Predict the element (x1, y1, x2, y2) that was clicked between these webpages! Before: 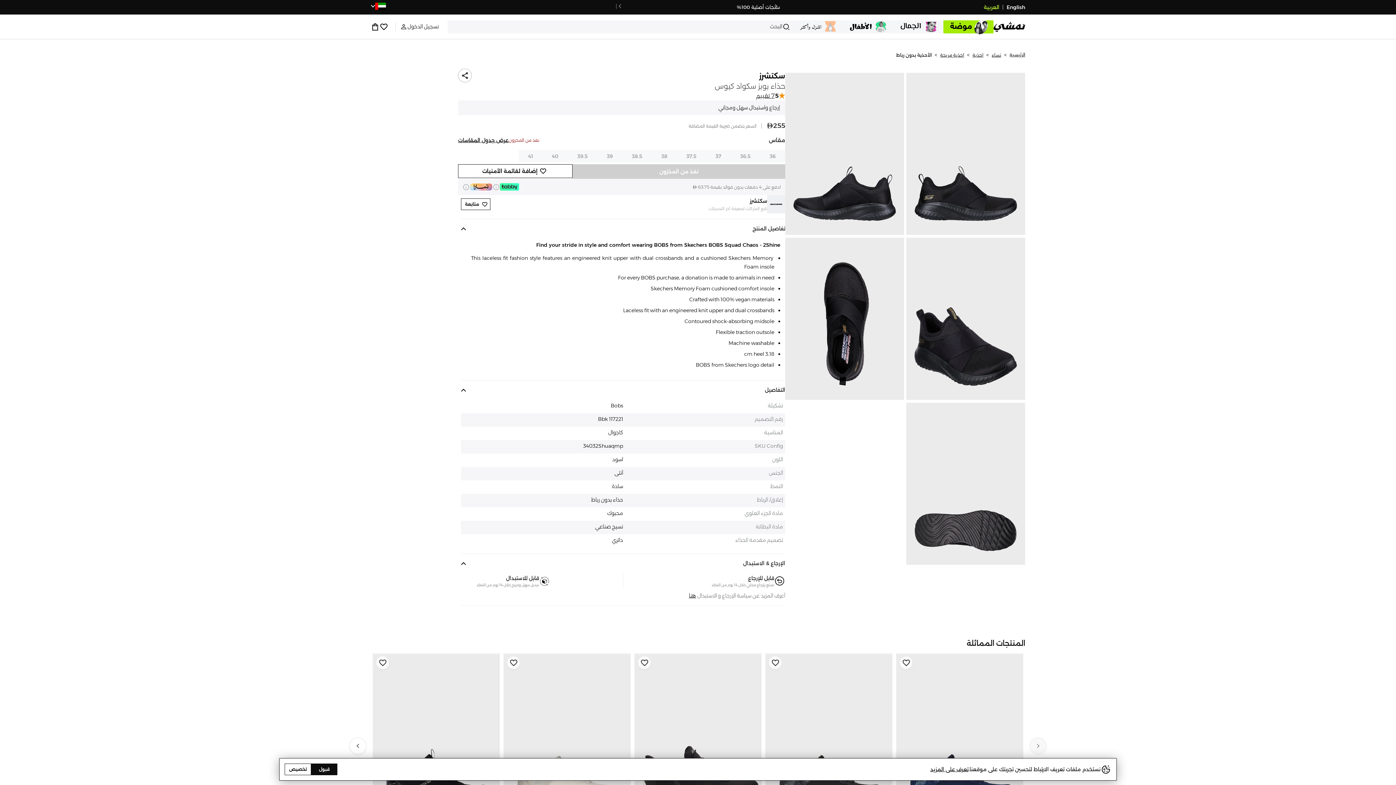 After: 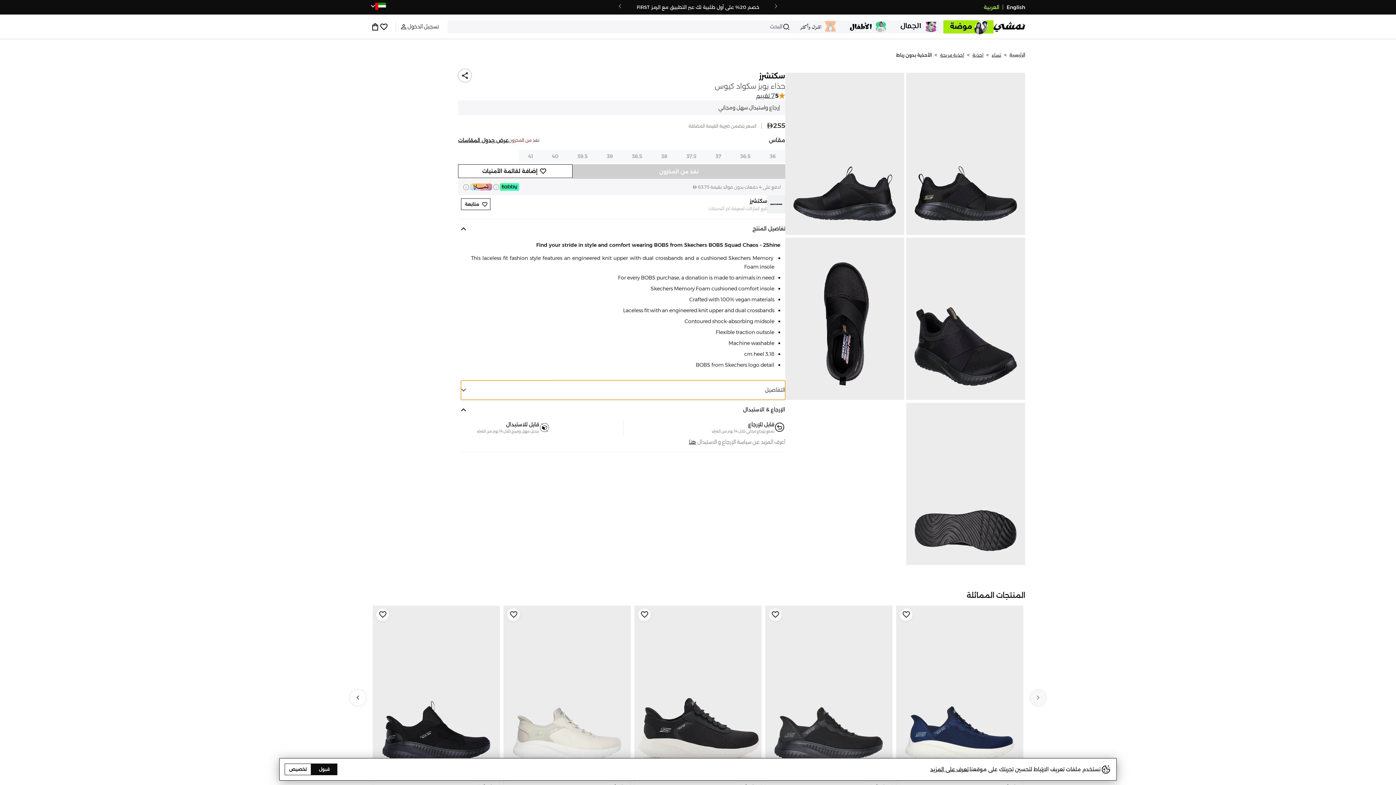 Action: label: التفاصيل bbox: (461, 380, 785, 400)